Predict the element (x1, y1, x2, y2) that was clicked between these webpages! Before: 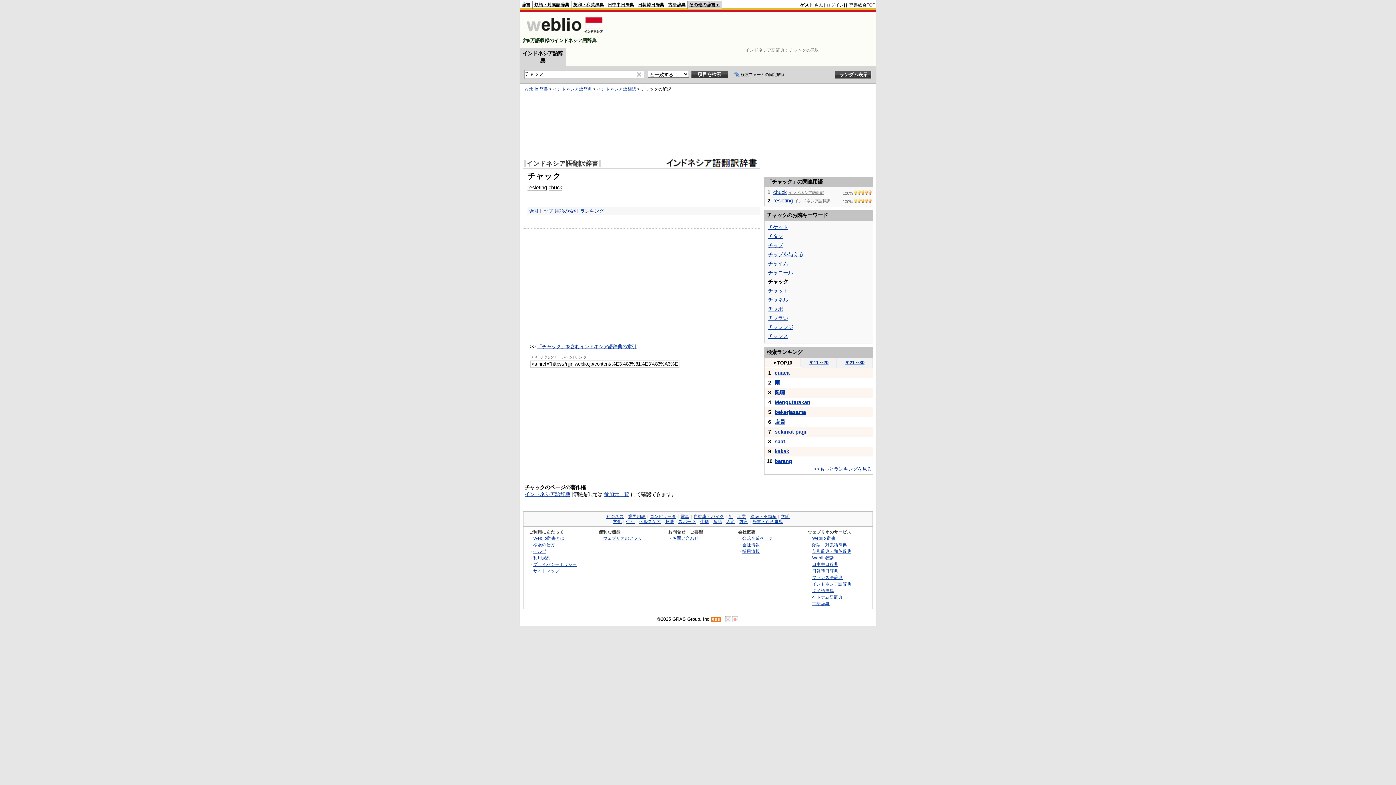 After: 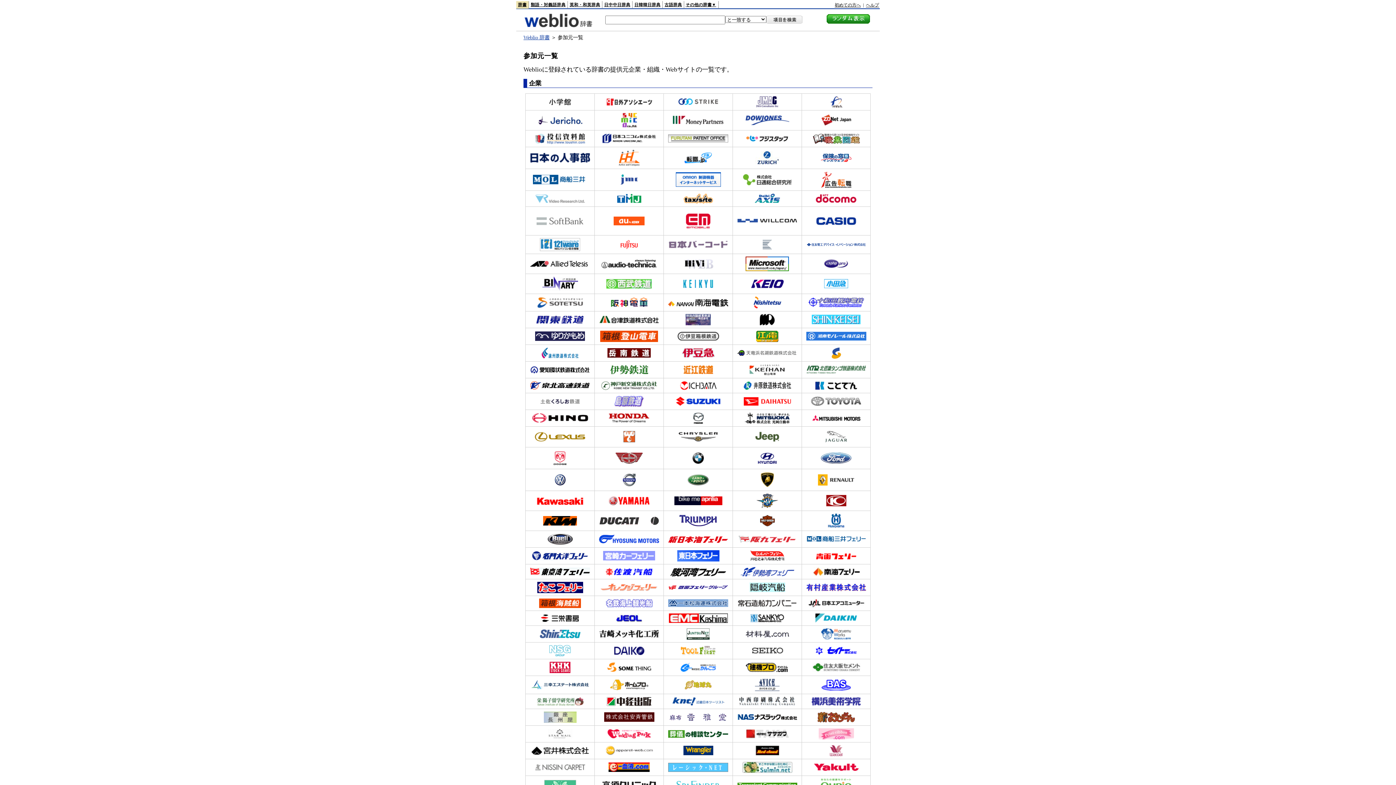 Action: label: 参加元一覧 bbox: (604, 491, 629, 497)